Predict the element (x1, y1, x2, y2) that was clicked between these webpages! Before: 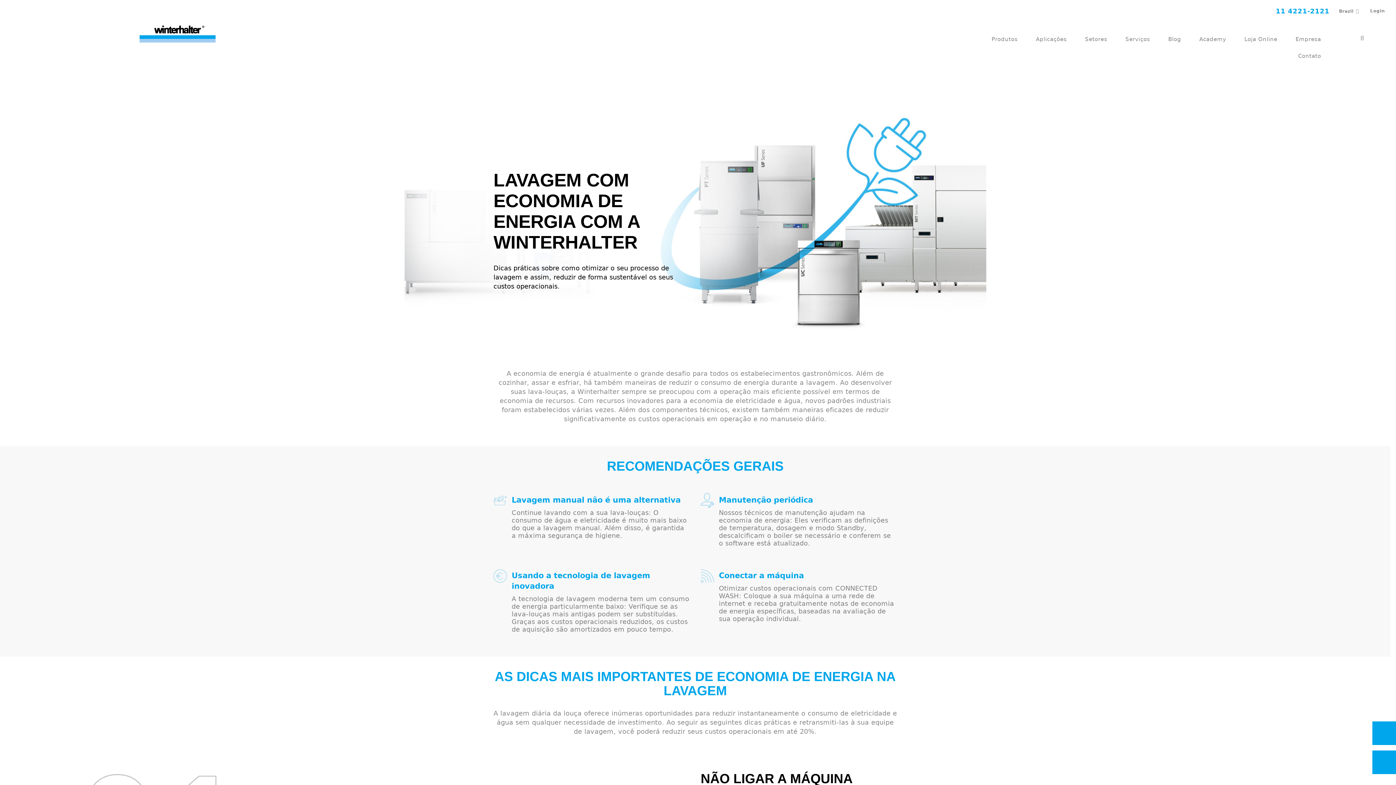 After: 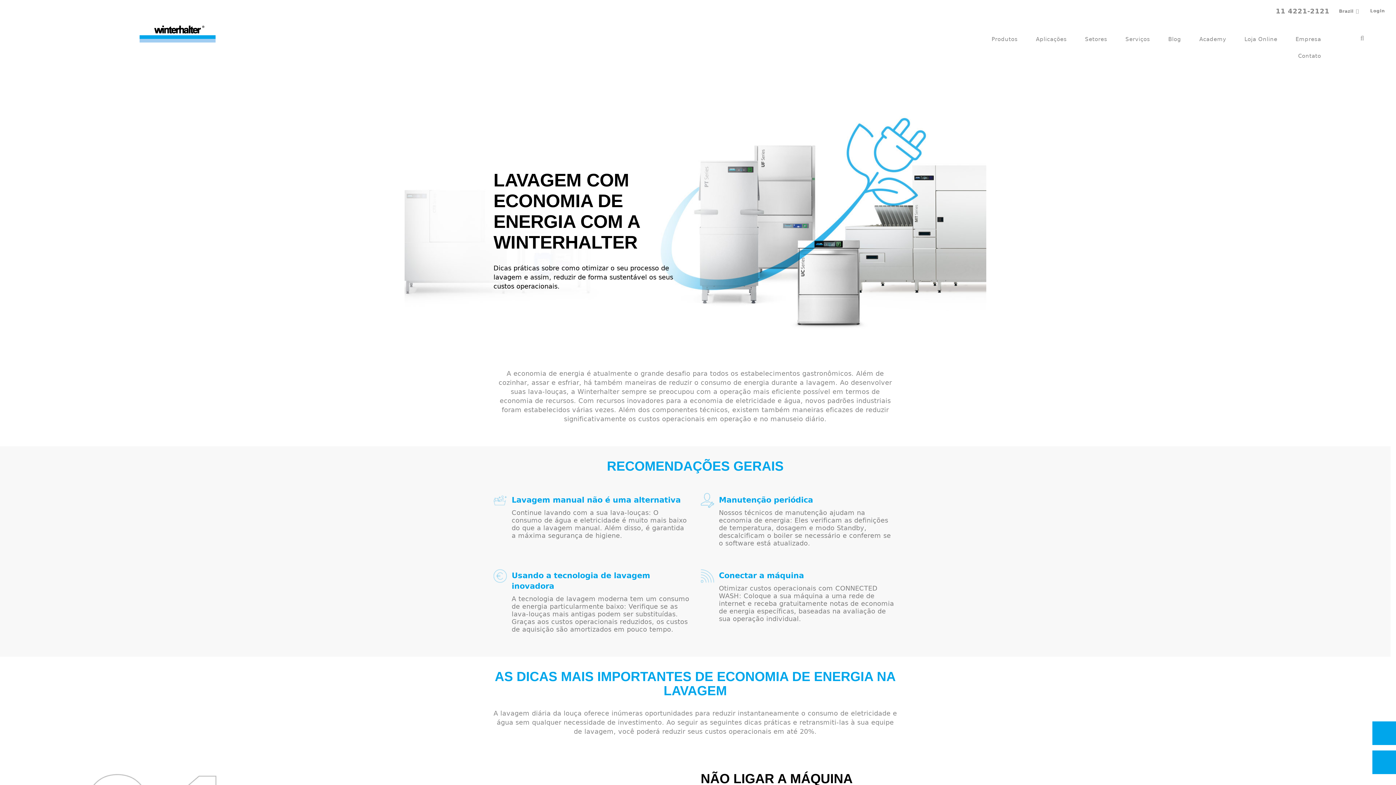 Action: bbox: (1267, 6, 1329, 15) label:  11 4221-2121